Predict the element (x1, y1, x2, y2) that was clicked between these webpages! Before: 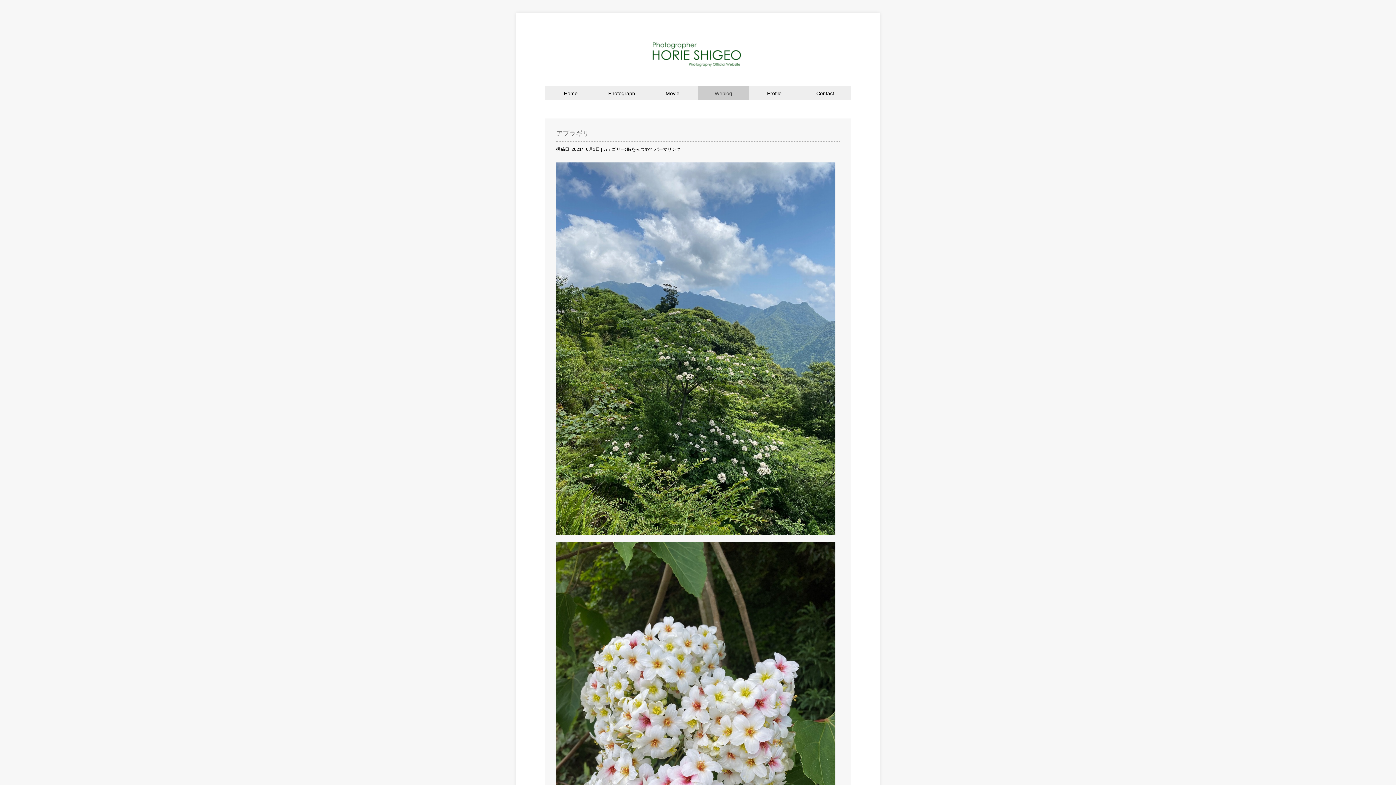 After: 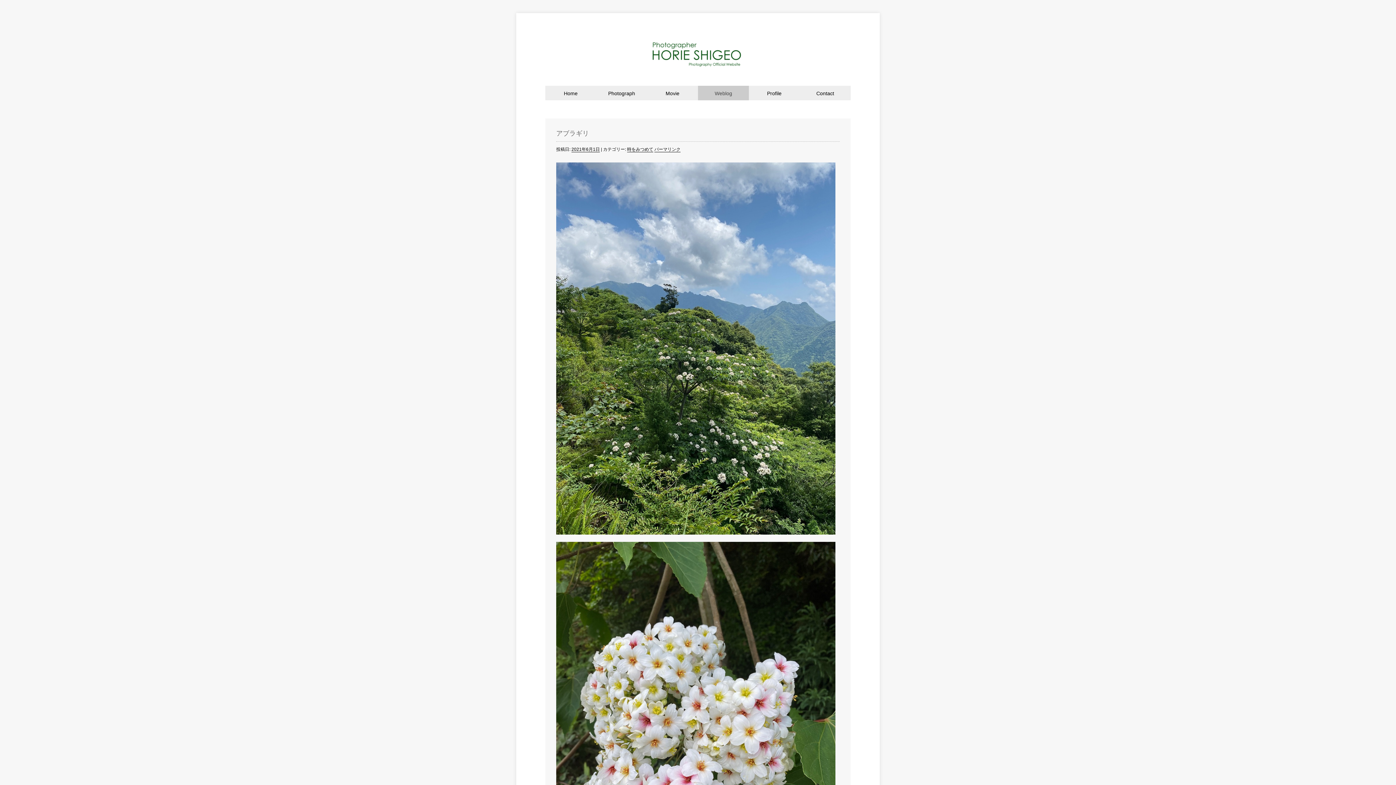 Action: bbox: (571, 146, 600, 152) label: 2021年6月1日